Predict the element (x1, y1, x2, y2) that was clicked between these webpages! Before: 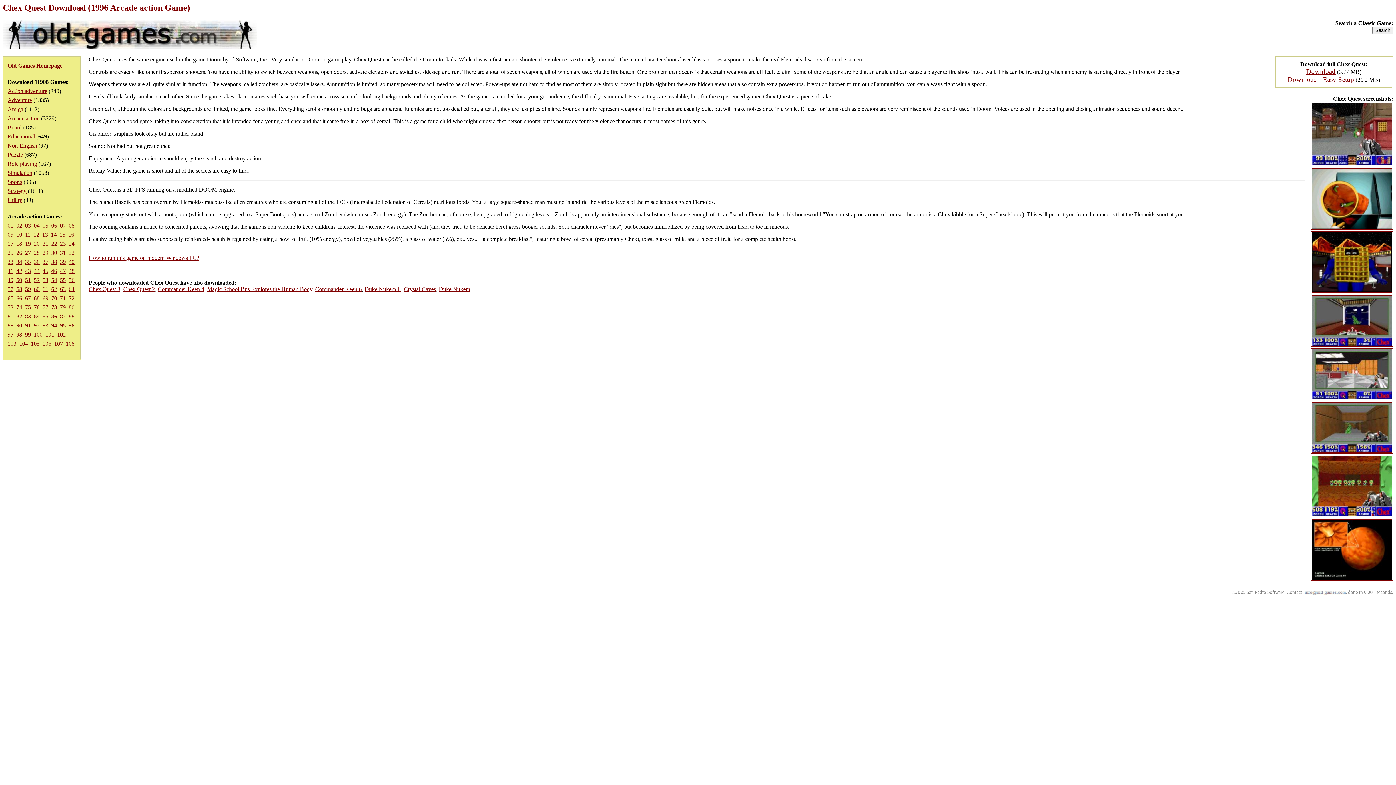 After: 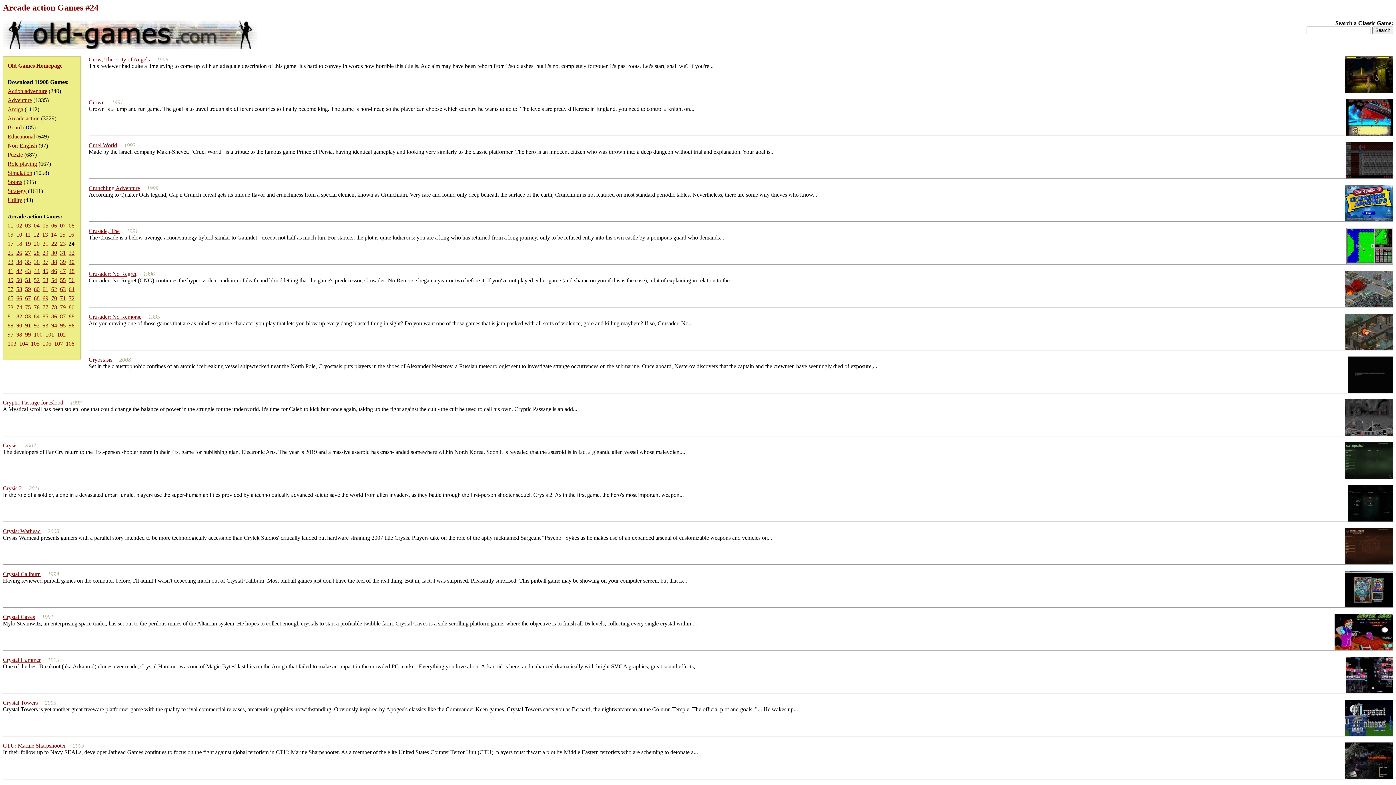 Action: bbox: (68, 240, 74, 246) label: 24